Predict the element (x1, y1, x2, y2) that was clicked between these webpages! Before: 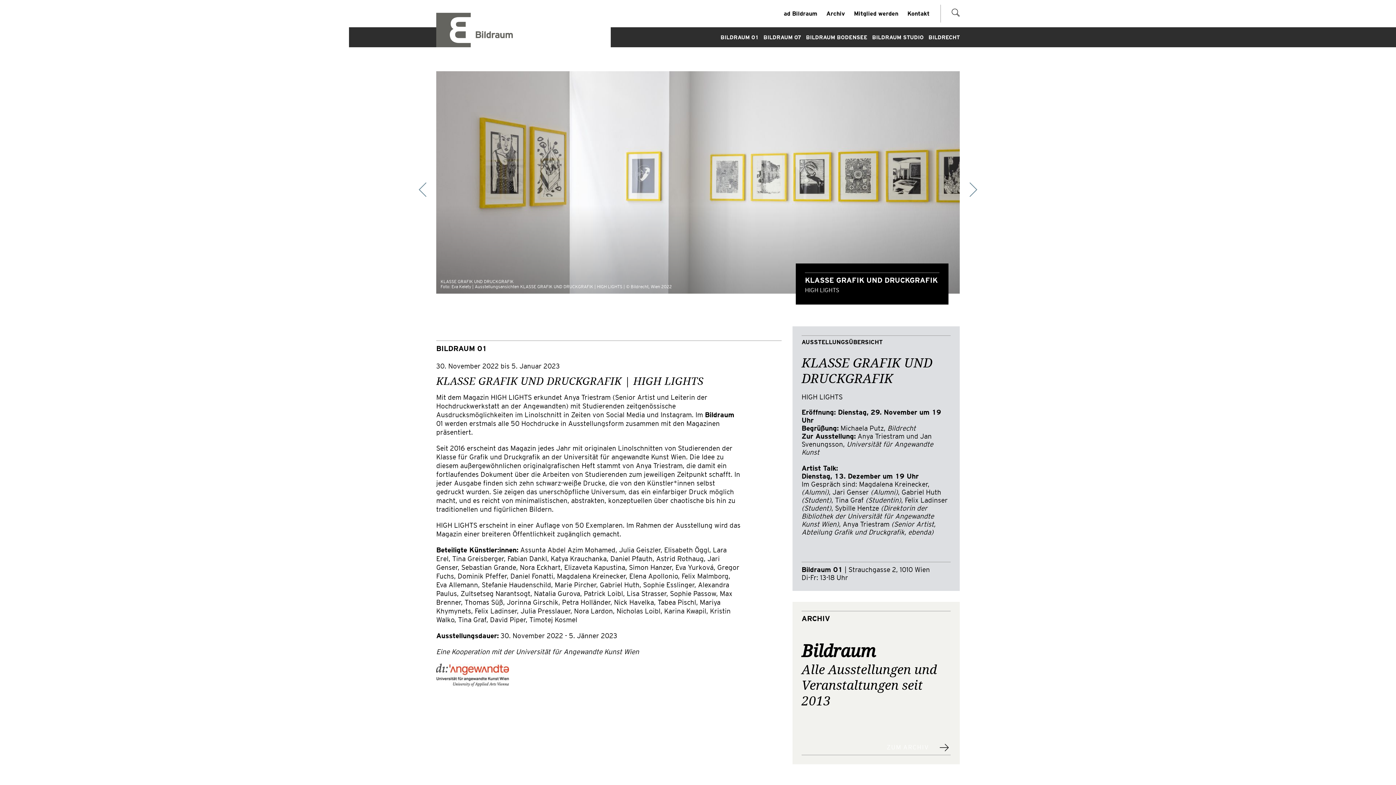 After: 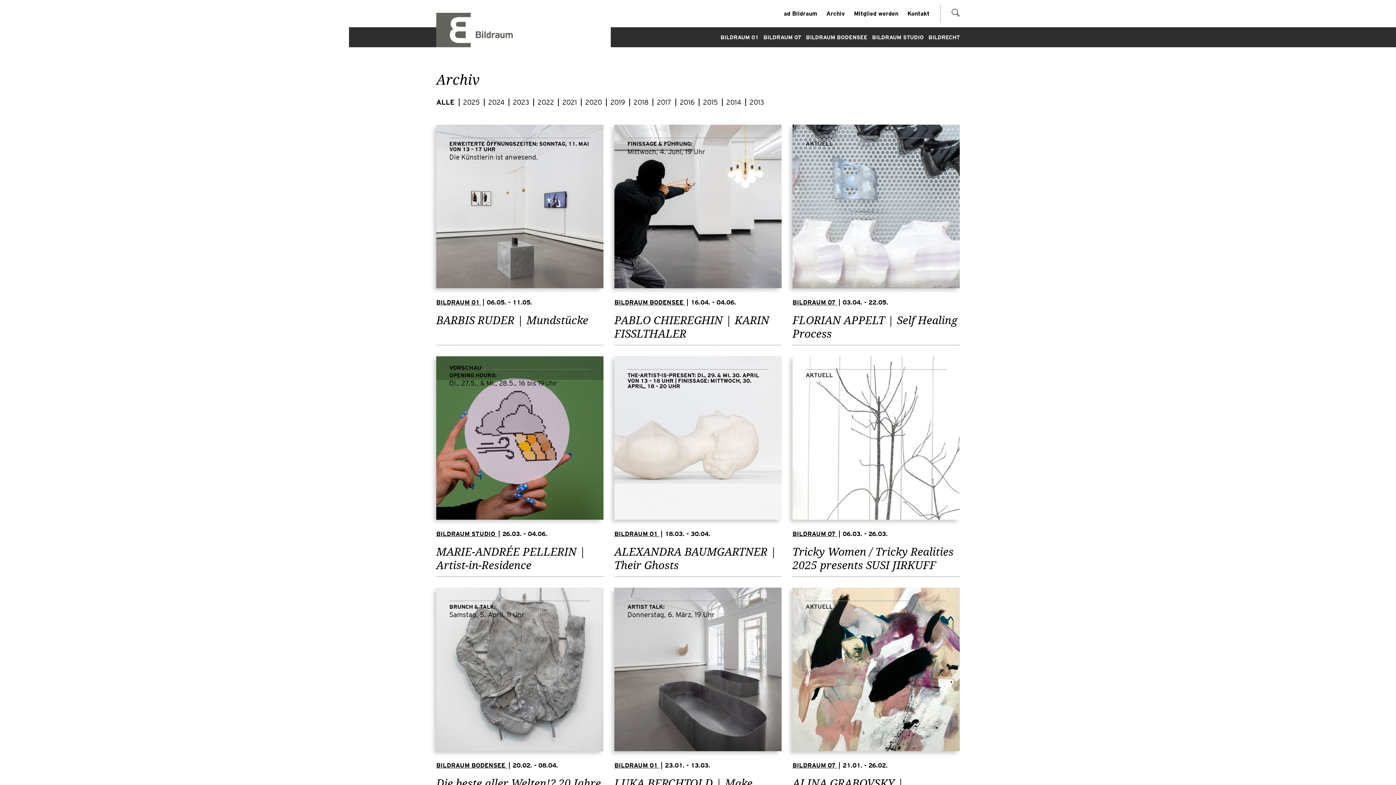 Action: label: Archiv bbox: (826, 10, 845, 16)